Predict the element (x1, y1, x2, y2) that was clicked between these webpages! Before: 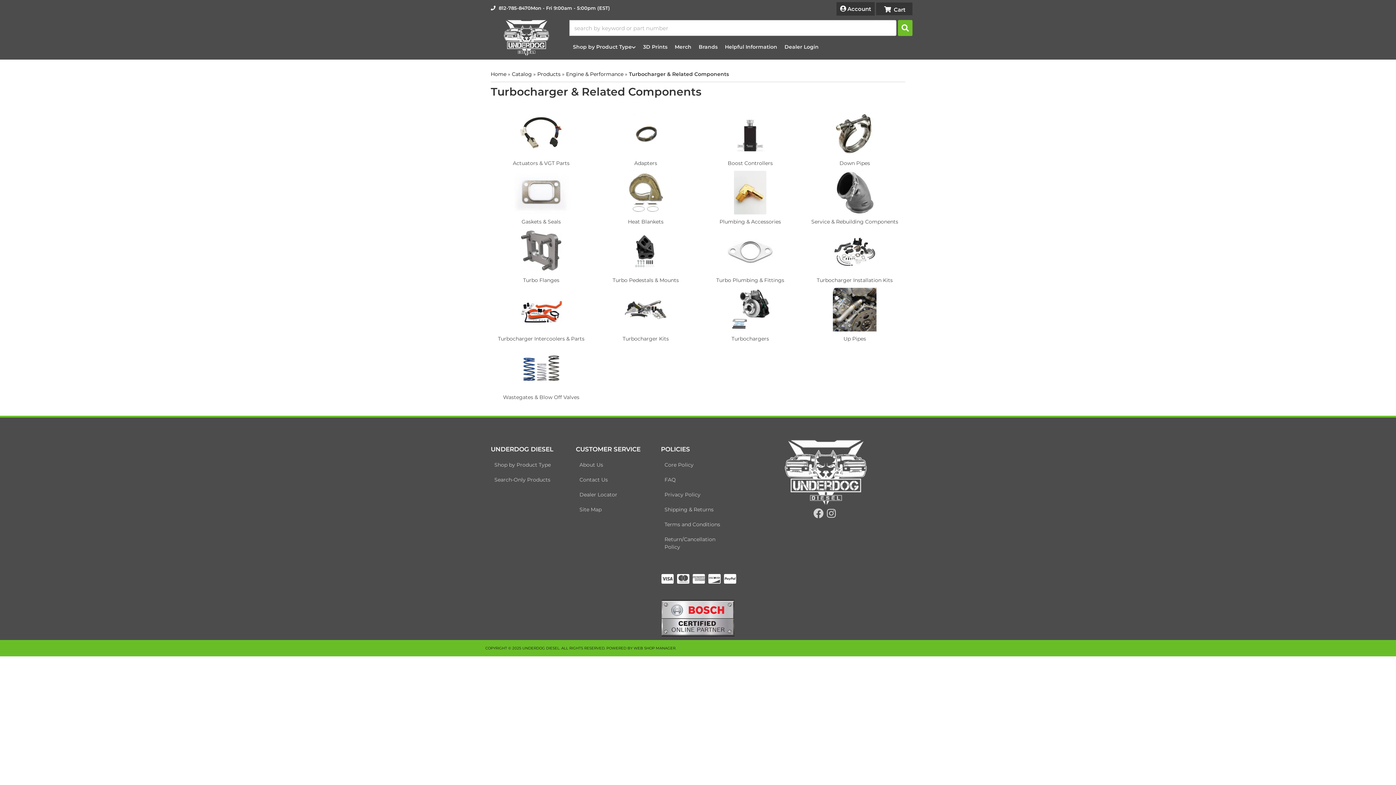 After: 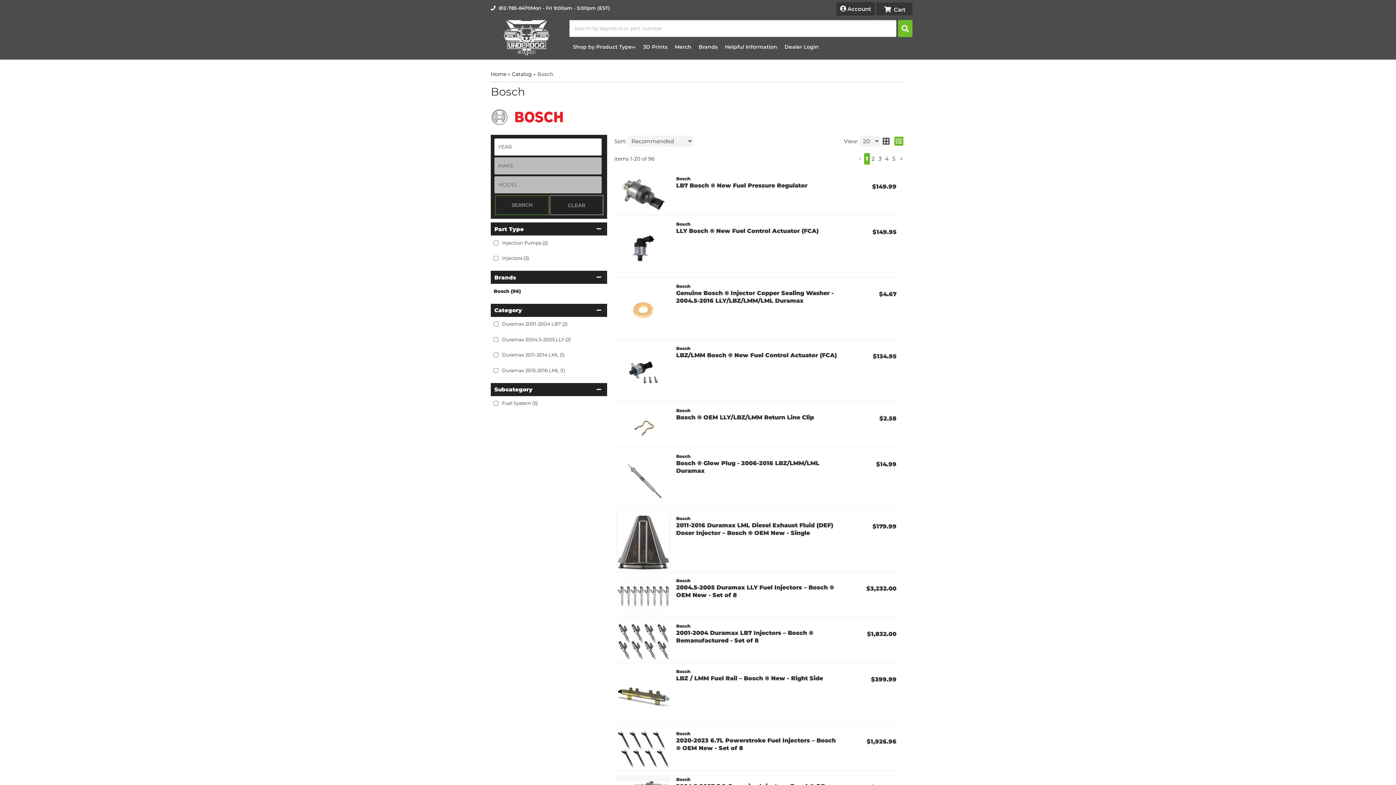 Action: label: bosch badge bbox: (661, 614, 734, 621)